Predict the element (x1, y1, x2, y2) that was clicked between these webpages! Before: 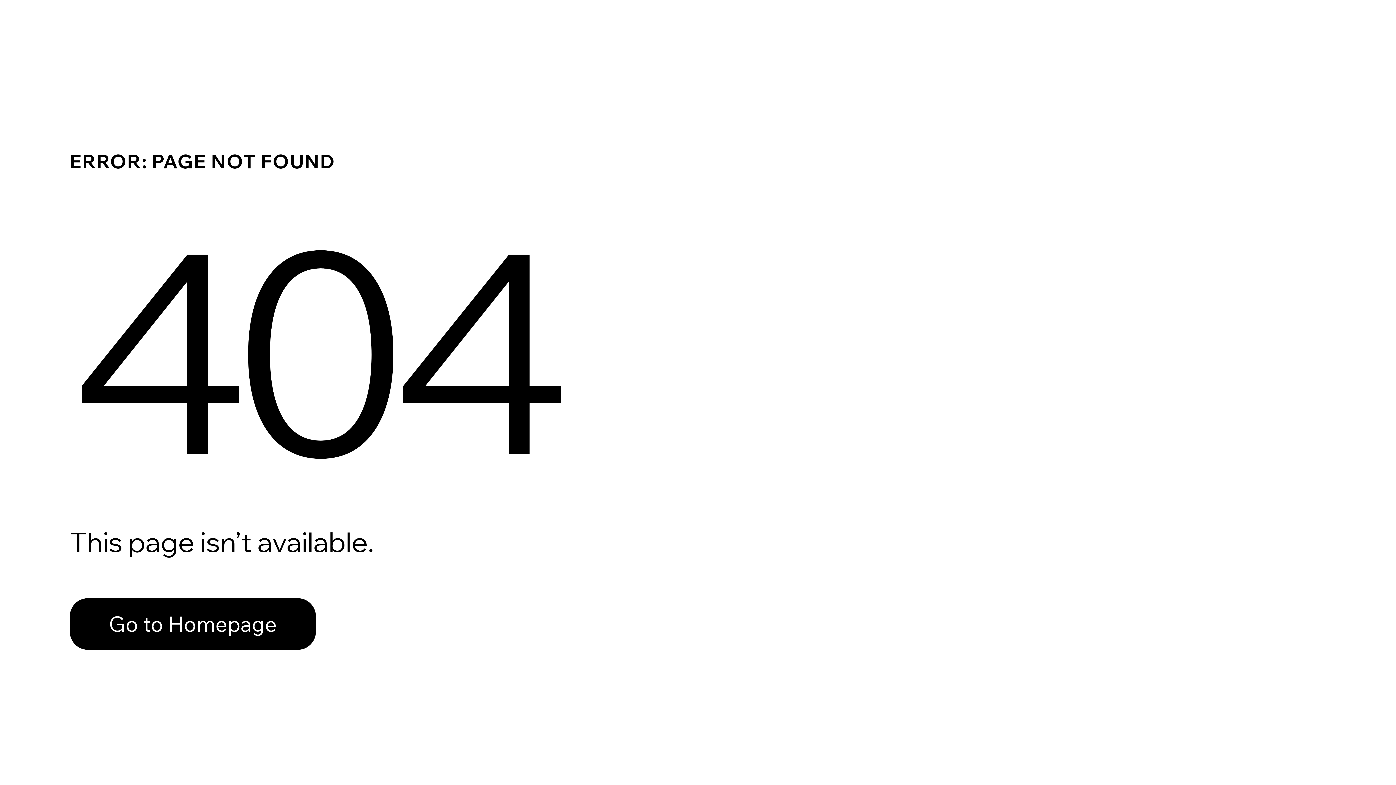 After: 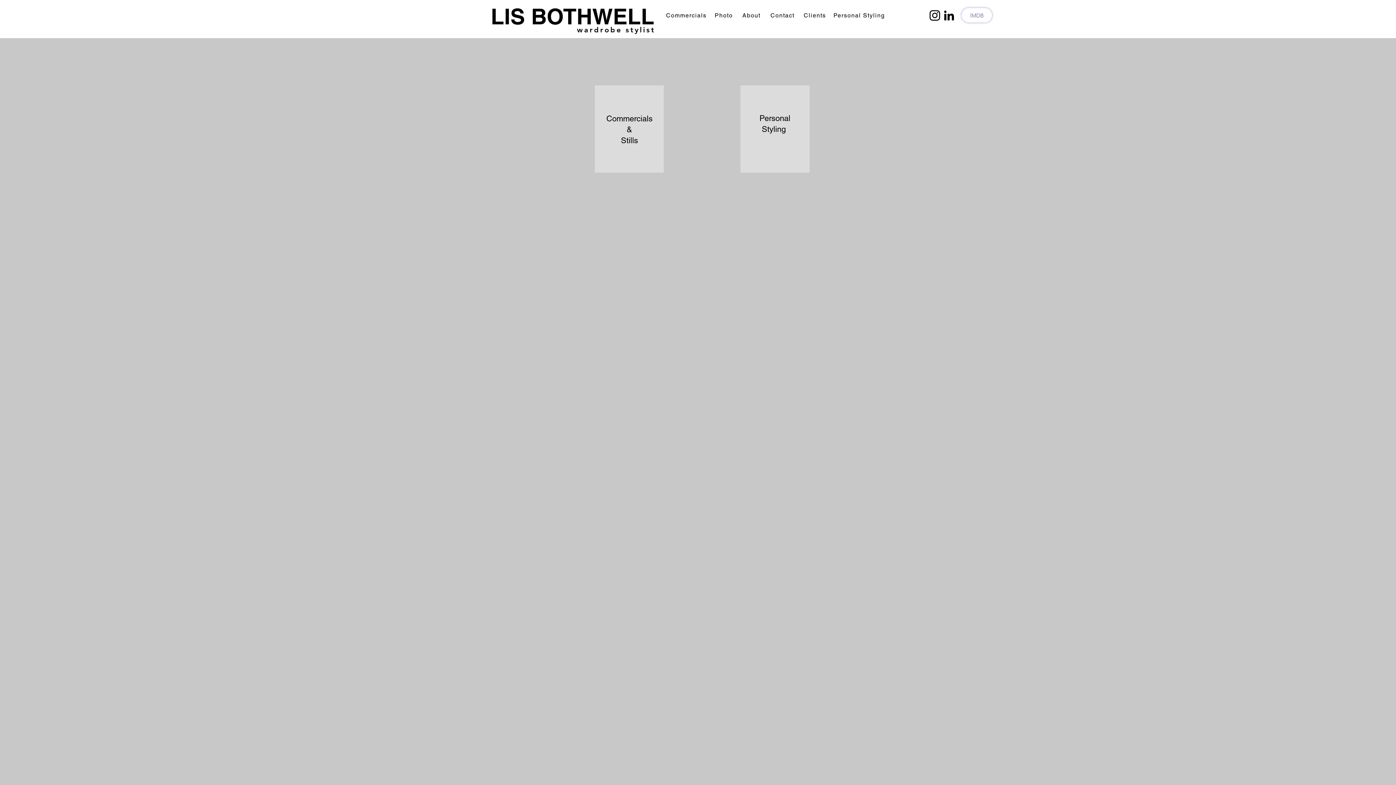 Action: label: Go to Homepage bbox: (69, 582, 768, 659)